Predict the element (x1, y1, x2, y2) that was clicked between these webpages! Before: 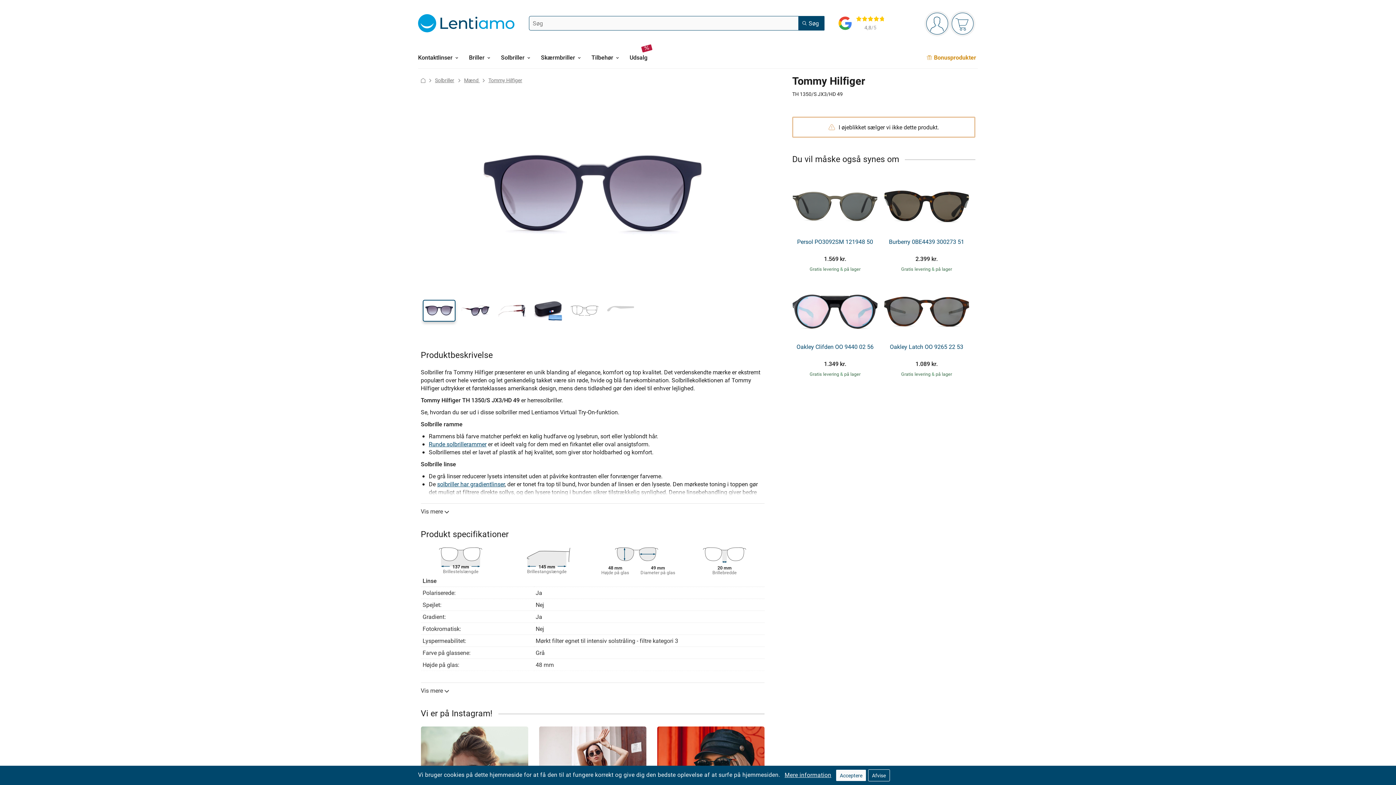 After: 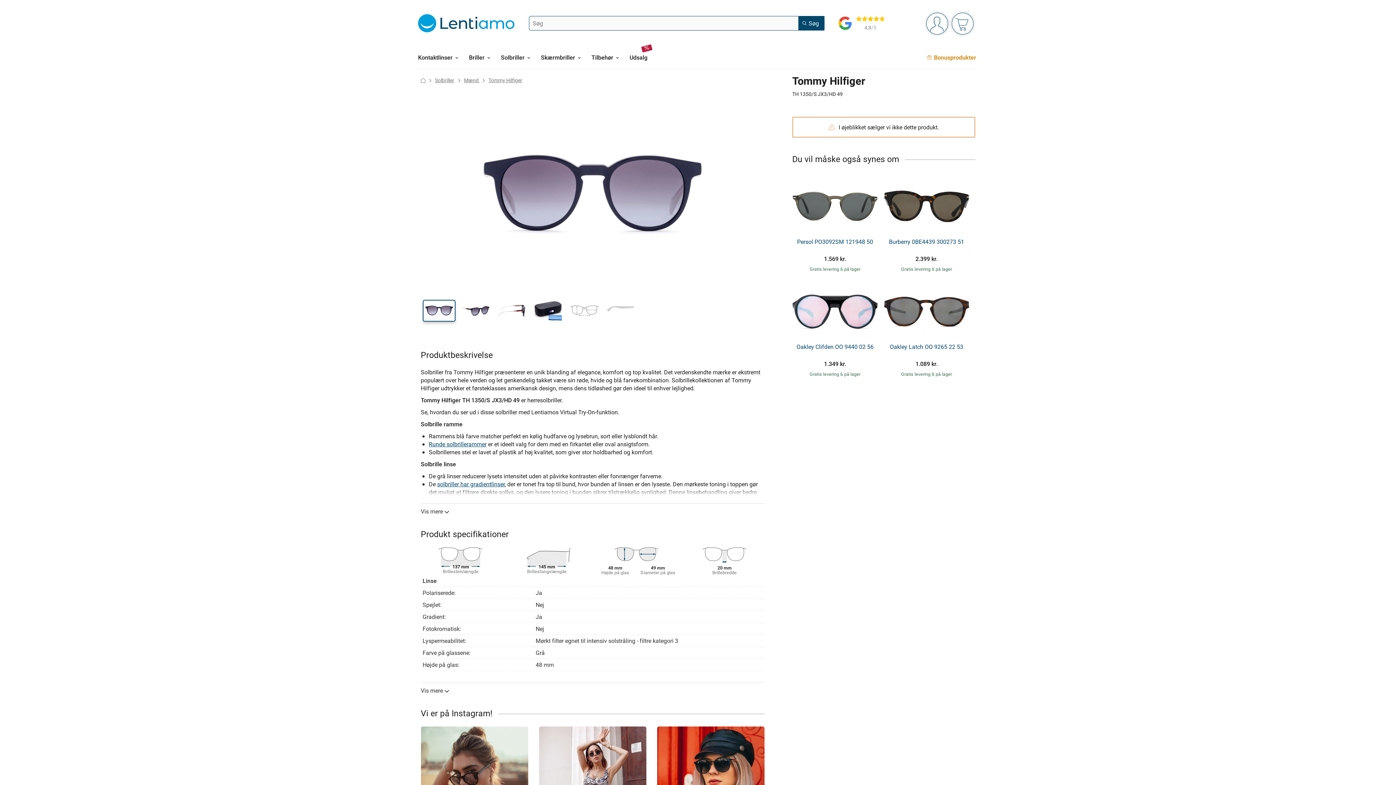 Action: bbox: (836, 769, 866, 781) label: Acceptere